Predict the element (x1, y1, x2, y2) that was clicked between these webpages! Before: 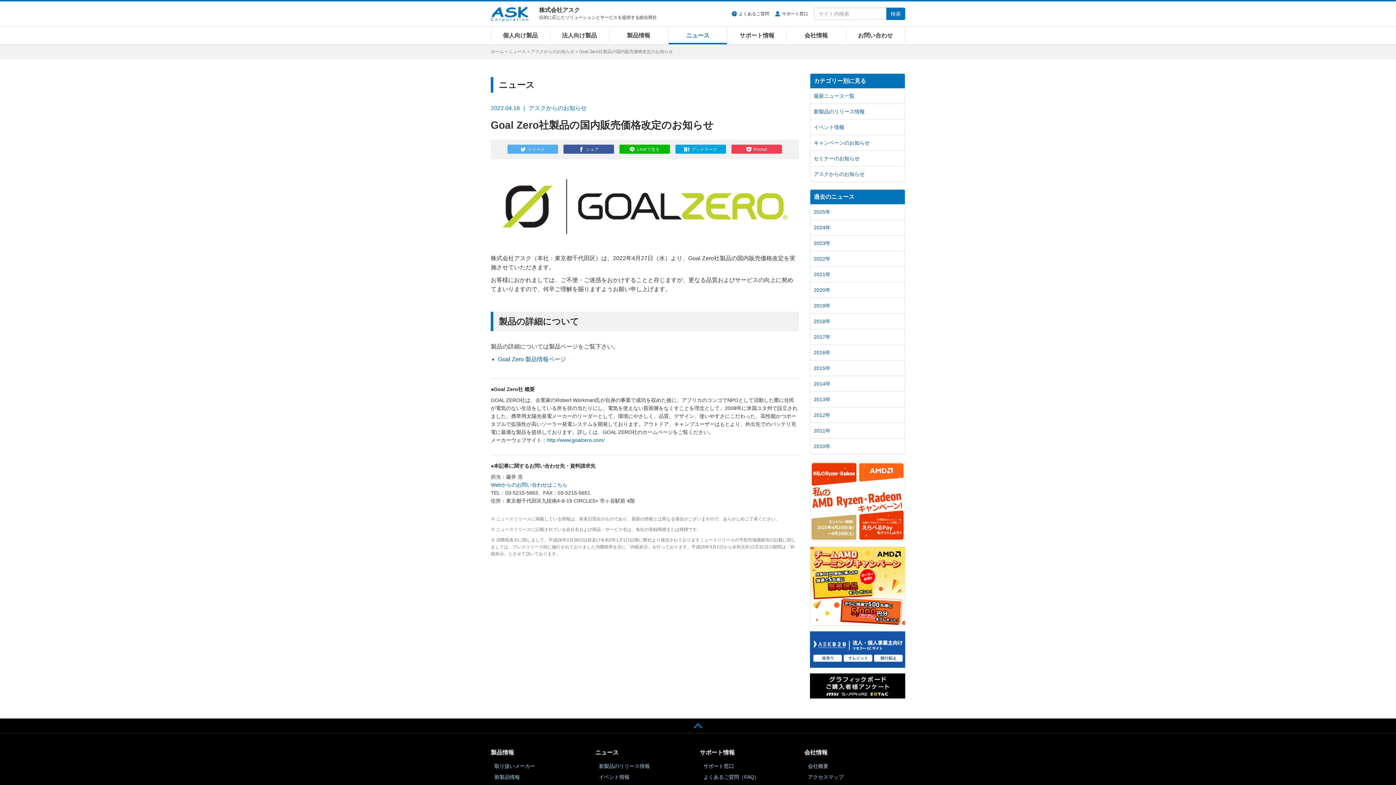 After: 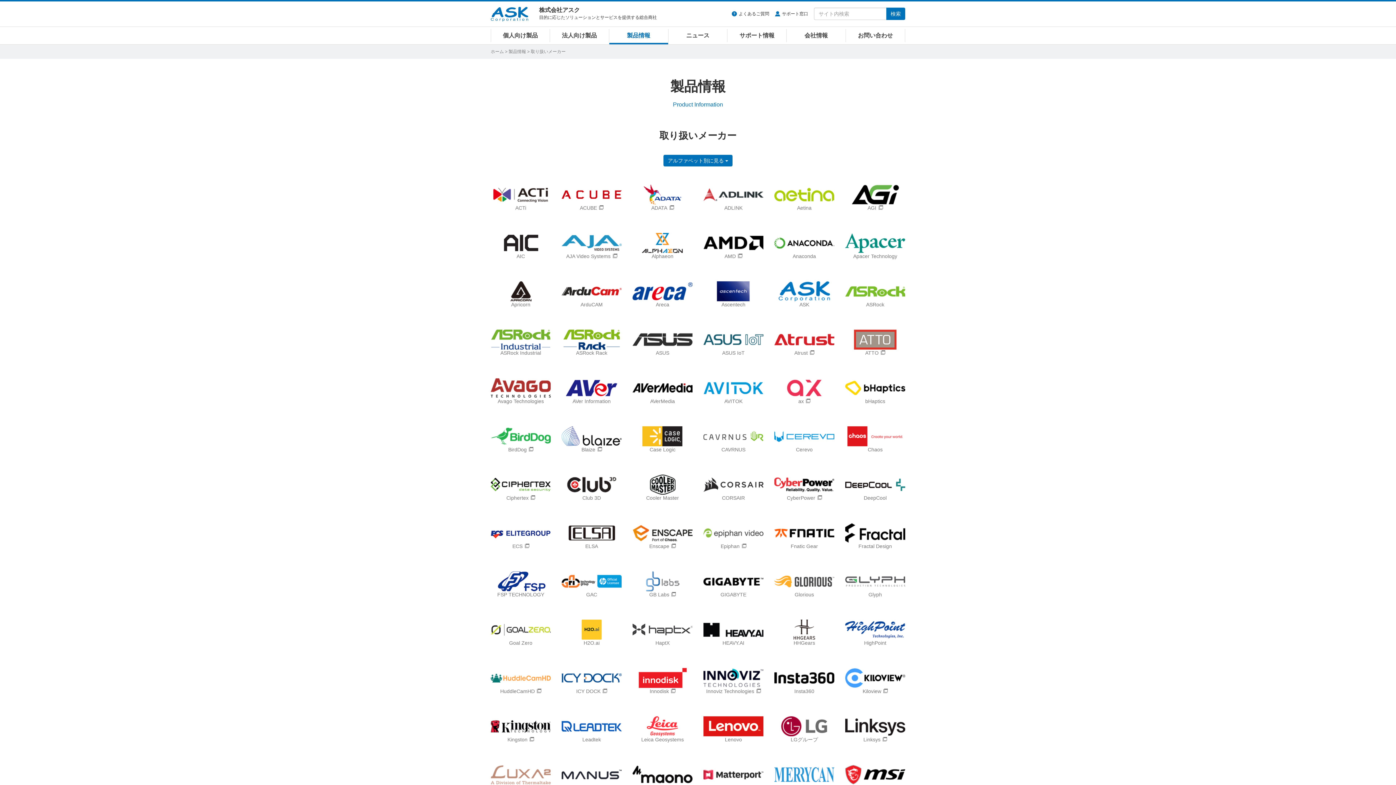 Action: label: 取り扱いメーカー bbox: (494, 763, 535, 769)